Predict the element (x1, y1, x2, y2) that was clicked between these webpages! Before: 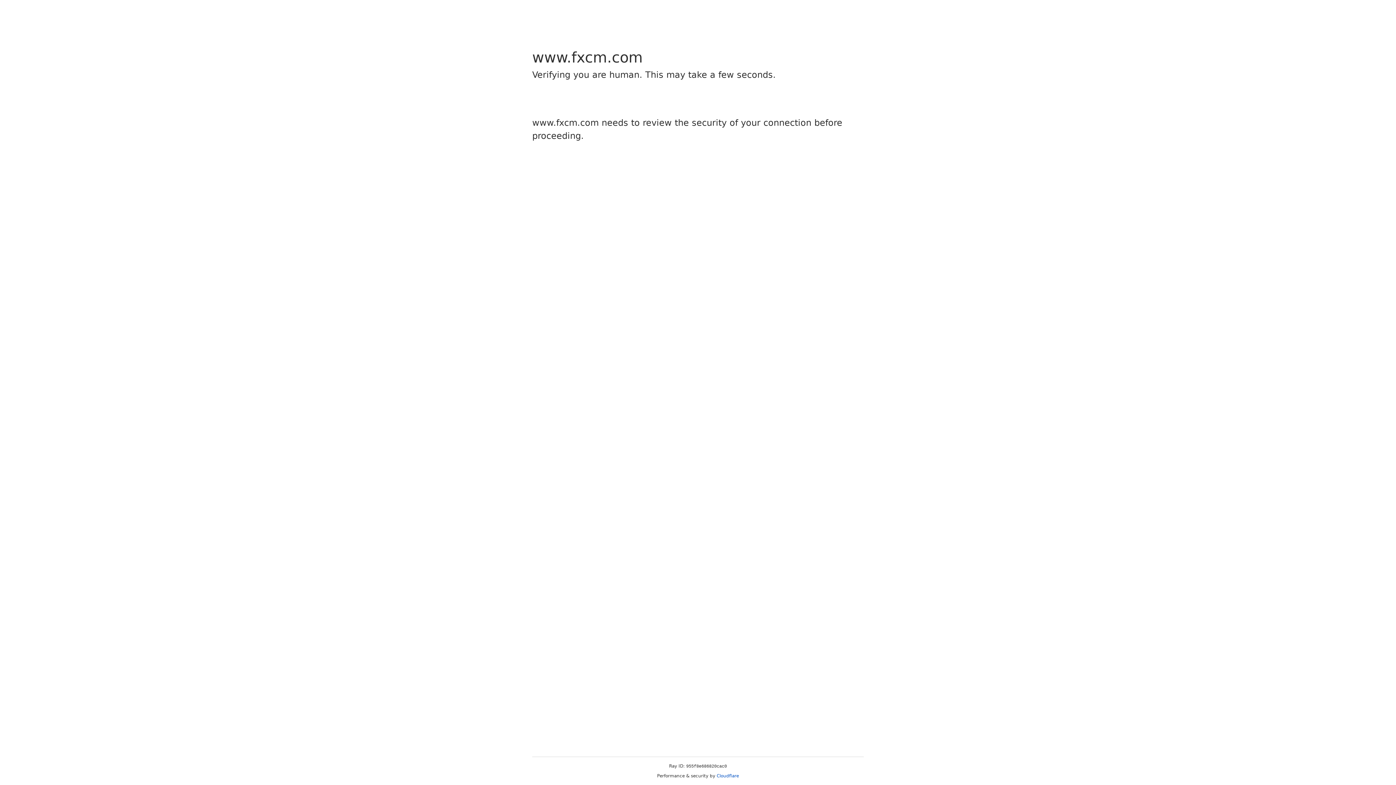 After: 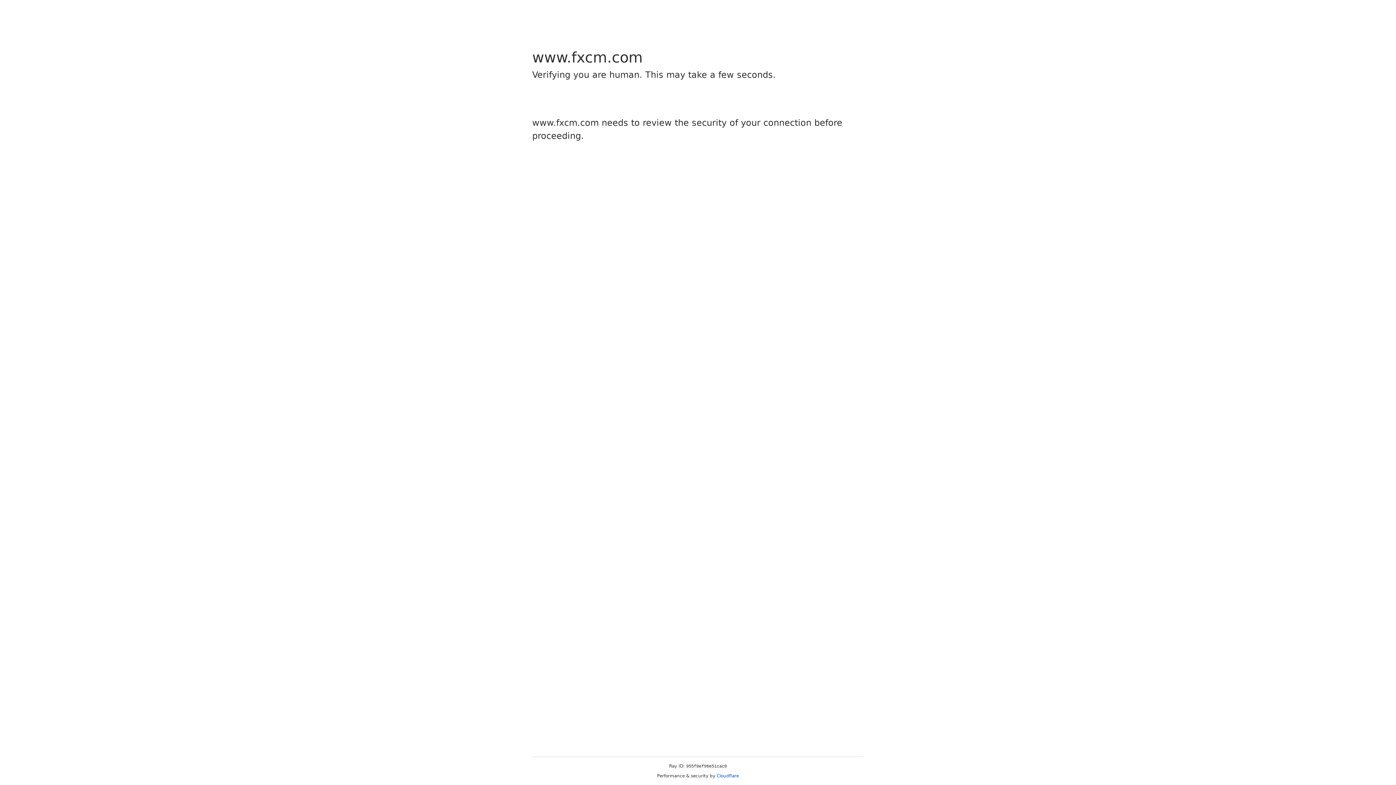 Action: label: Cloudflare bbox: (716, 773, 739, 778)